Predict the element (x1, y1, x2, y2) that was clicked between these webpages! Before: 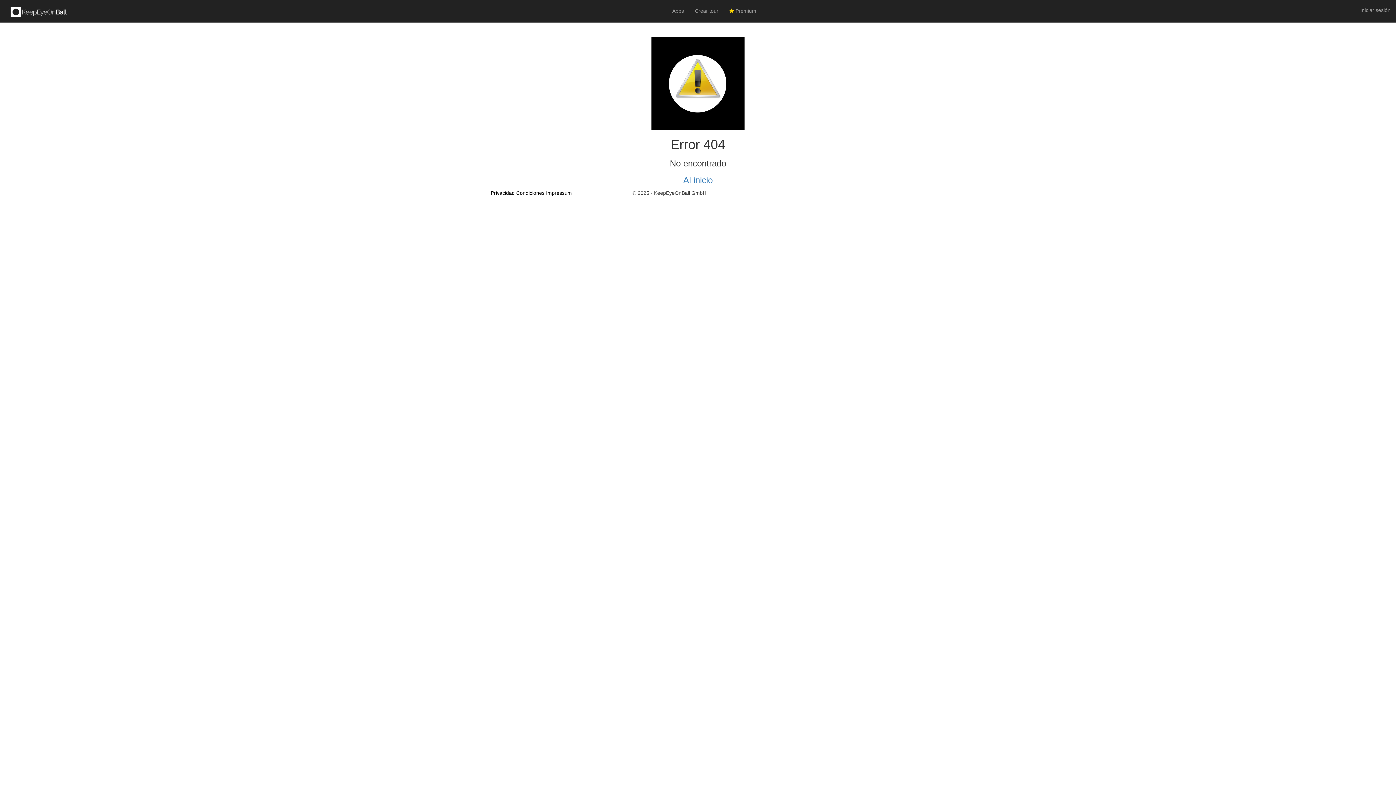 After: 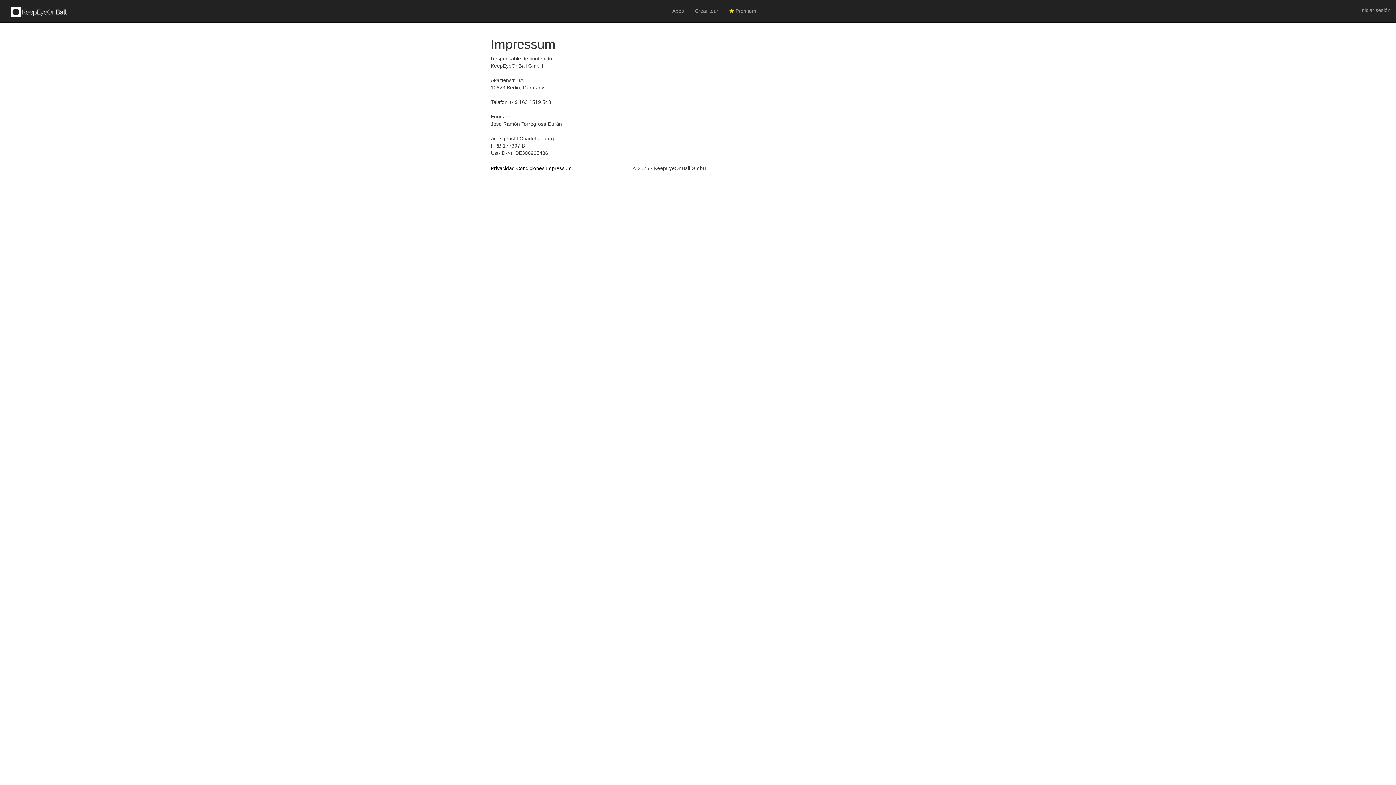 Action: bbox: (546, 190, 572, 196) label: Impressum